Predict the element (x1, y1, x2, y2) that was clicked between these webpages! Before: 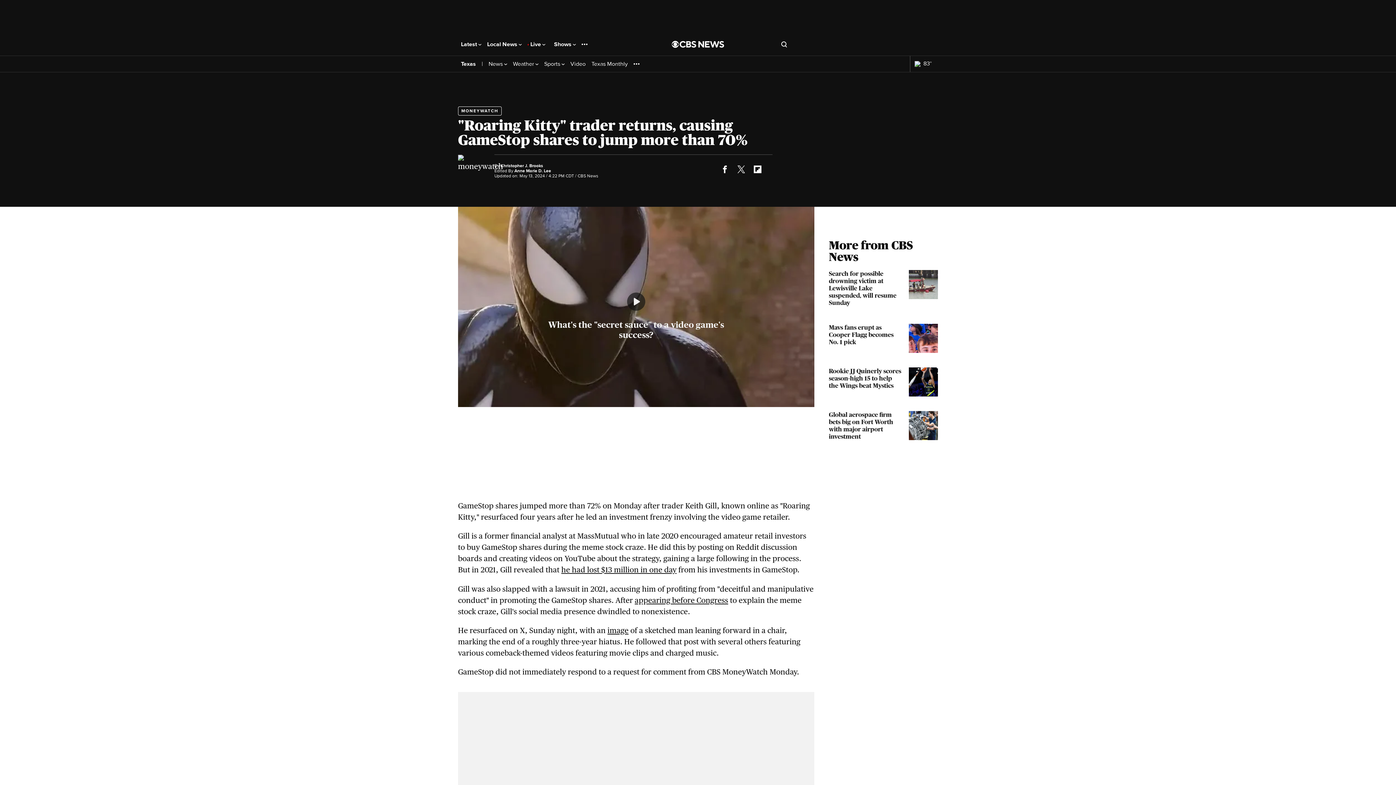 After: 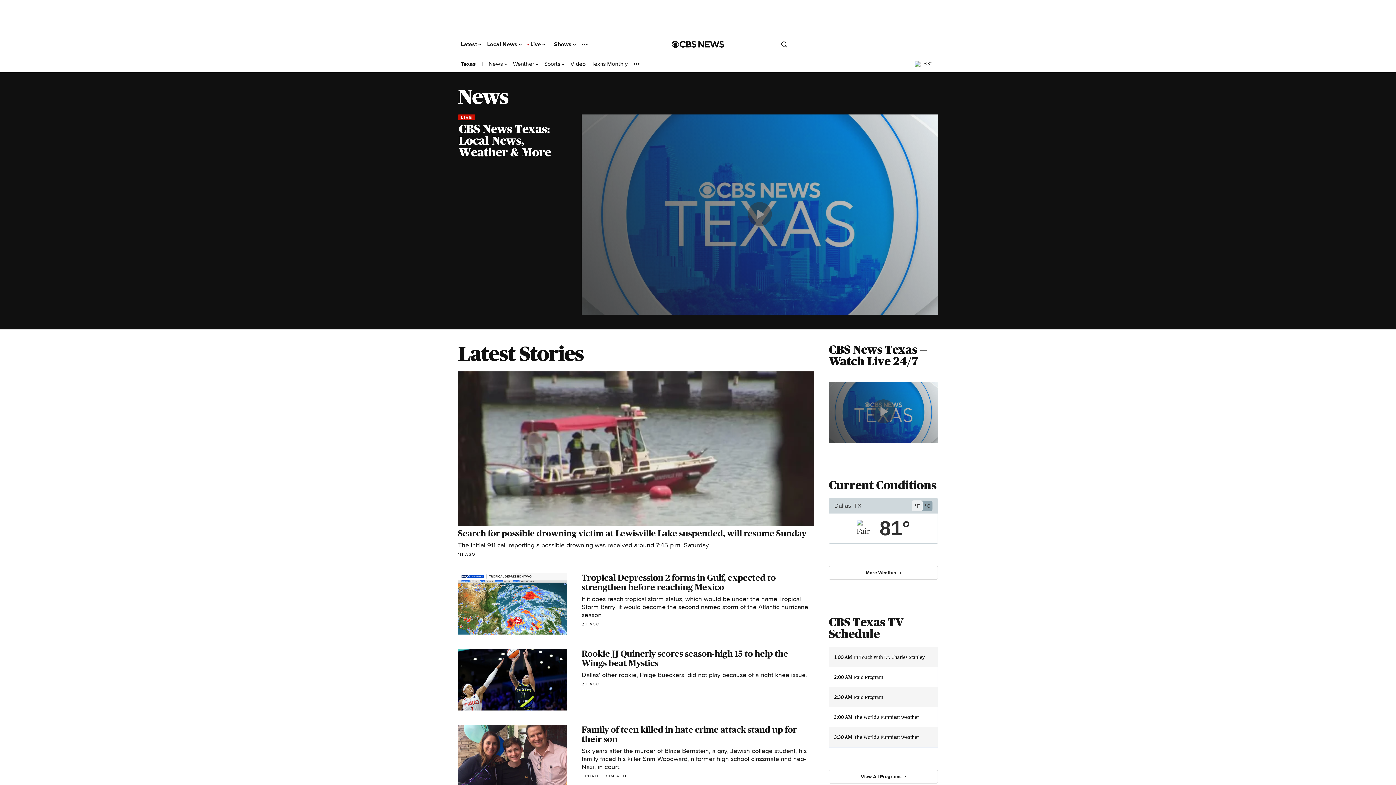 Action: bbox: (488, 60, 507, 67) label: News 